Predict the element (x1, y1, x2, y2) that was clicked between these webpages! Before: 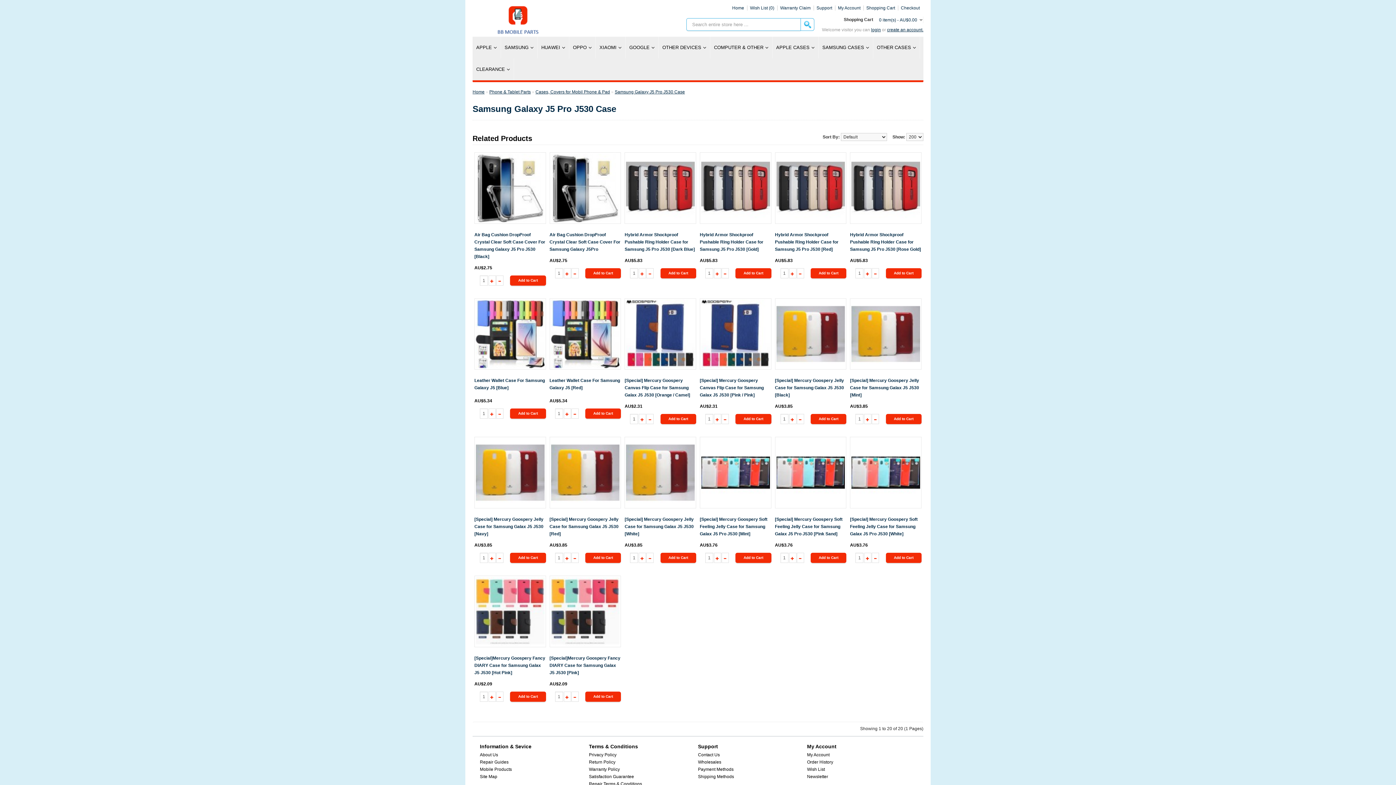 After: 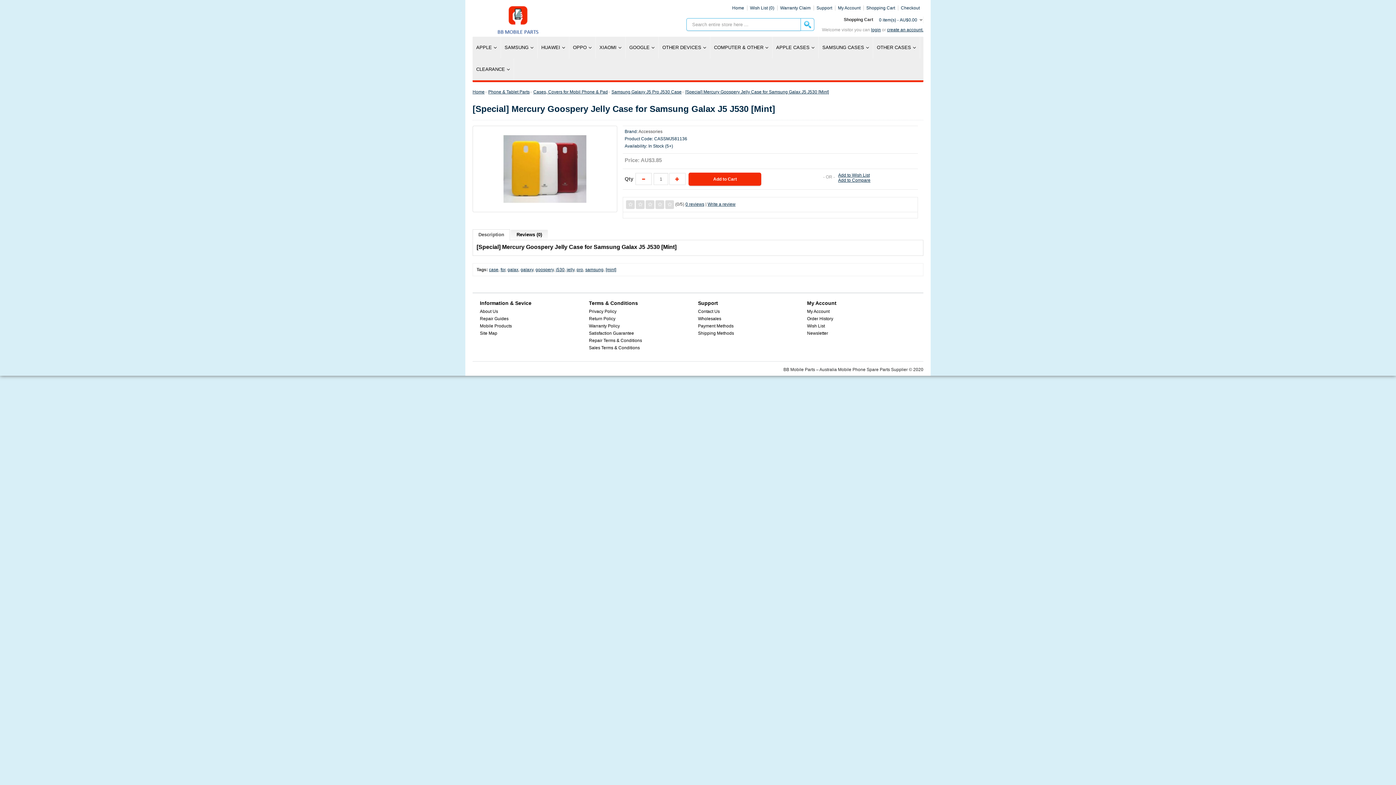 Action: label: [Special] Mercury Goospery Jelly Case for Samsung Galax J5 J530 [Mint] bbox: (850, 377, 921, 399)